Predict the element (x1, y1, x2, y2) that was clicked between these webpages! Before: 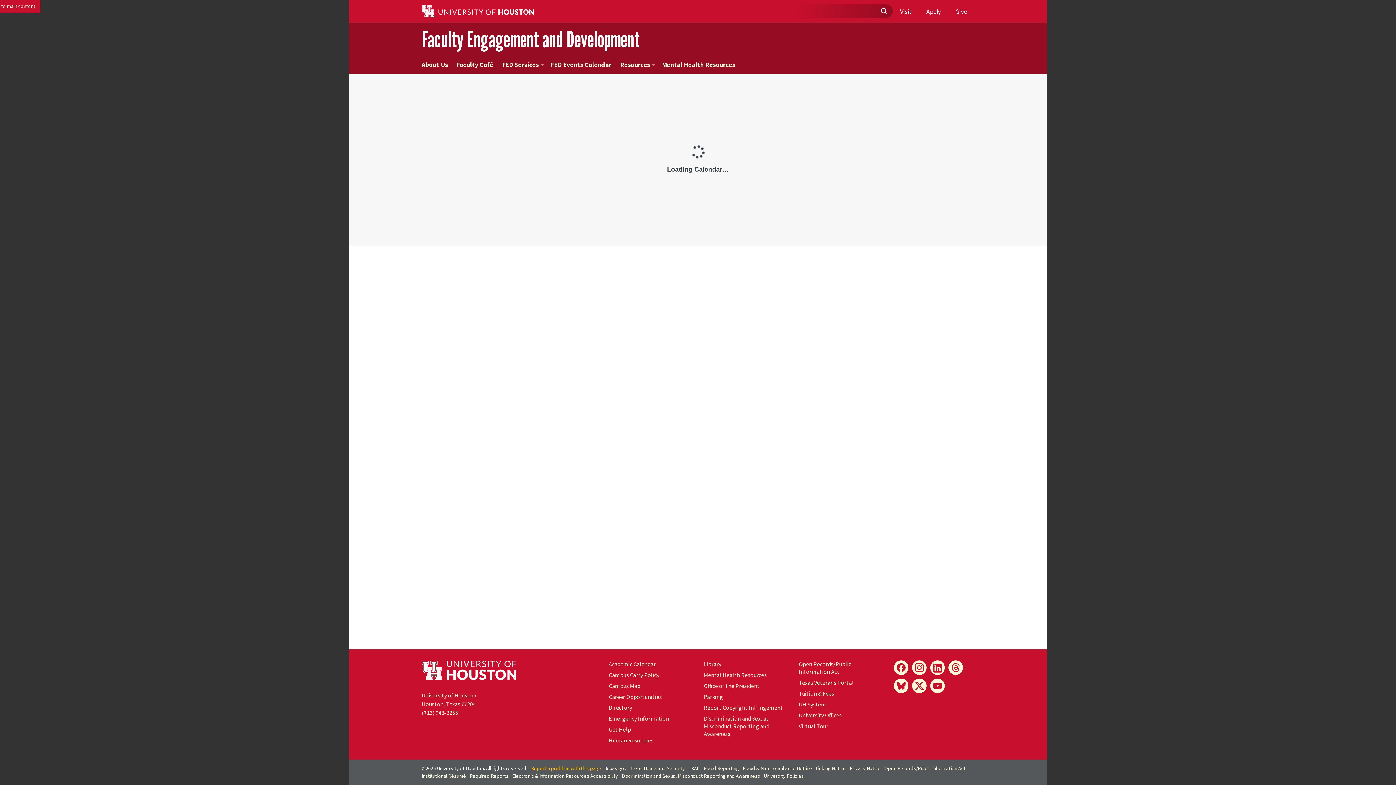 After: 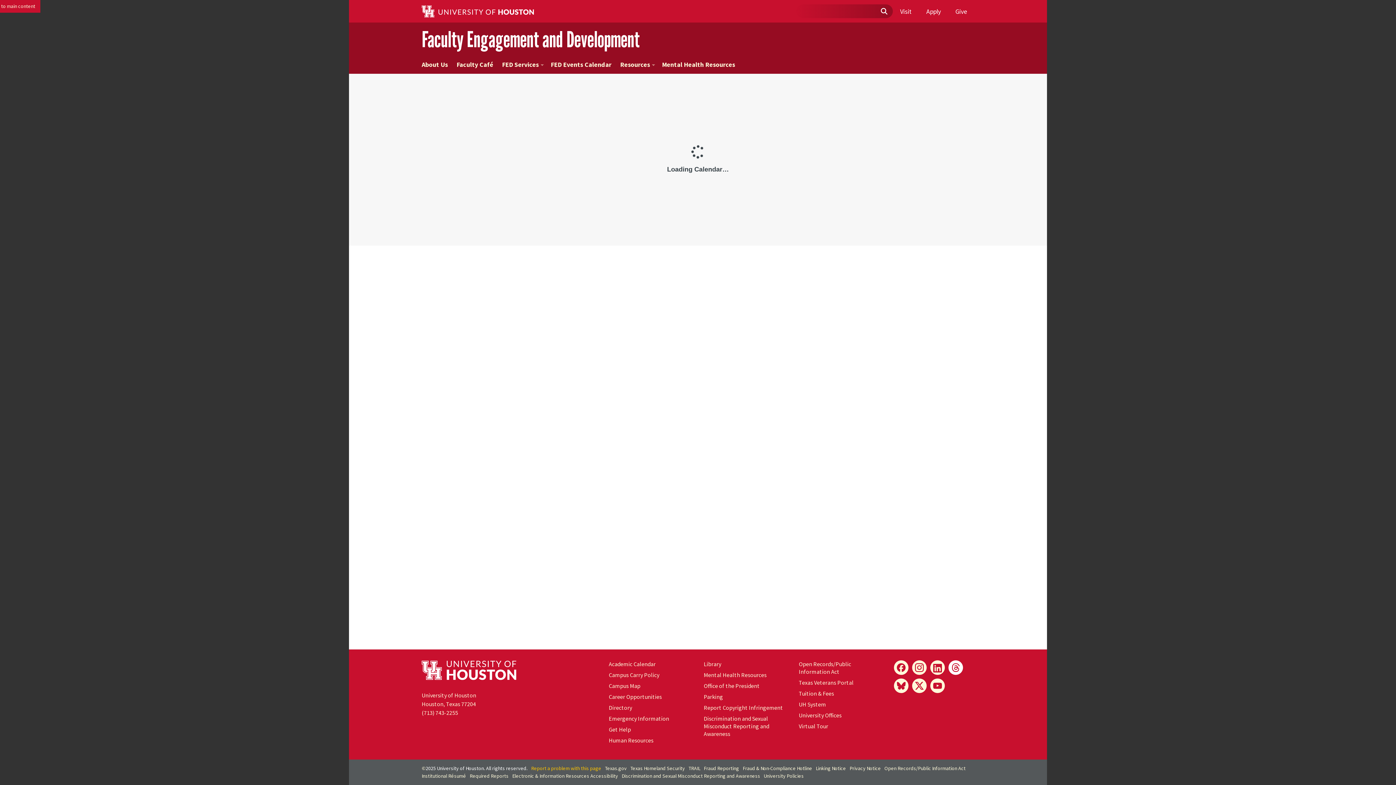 Action: bbox: (948, 660, 963, 675) label: Threads